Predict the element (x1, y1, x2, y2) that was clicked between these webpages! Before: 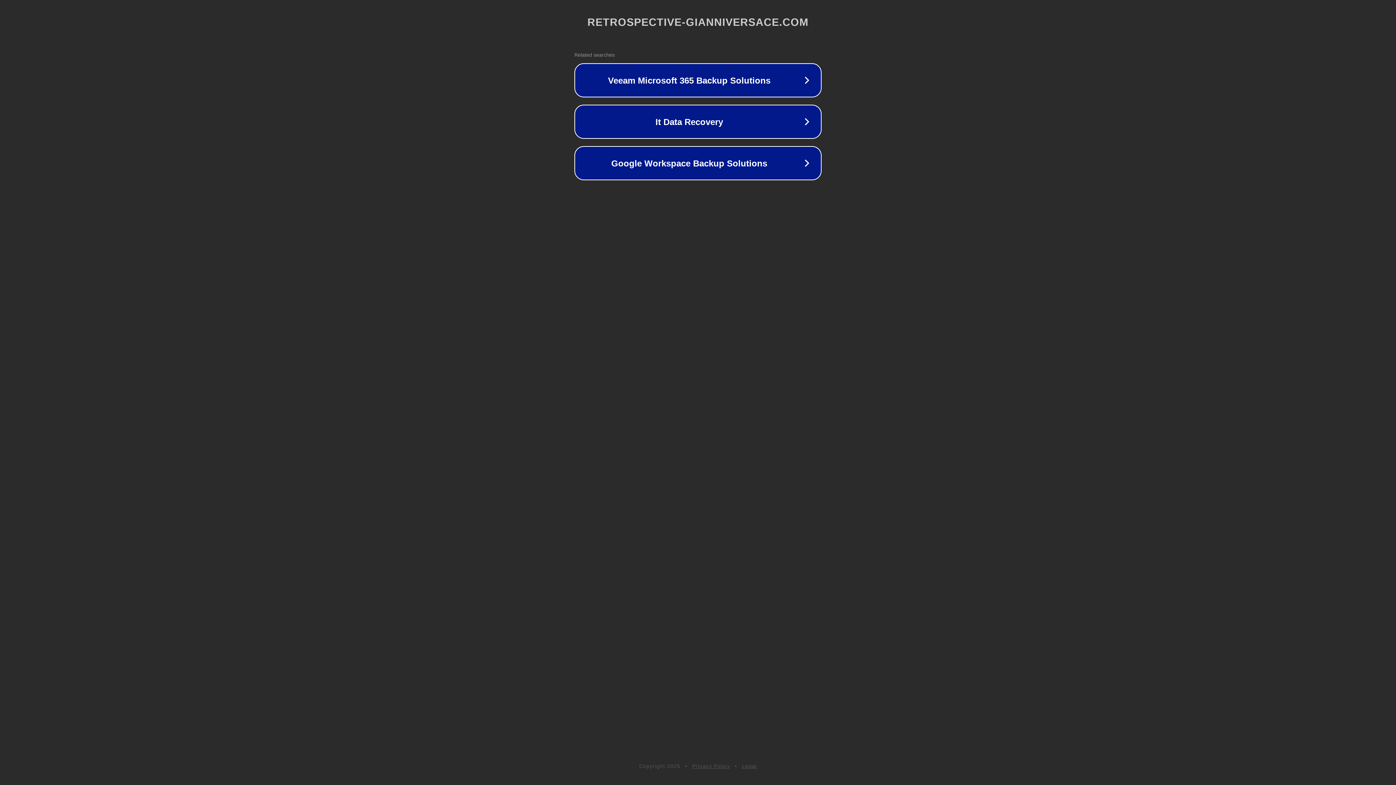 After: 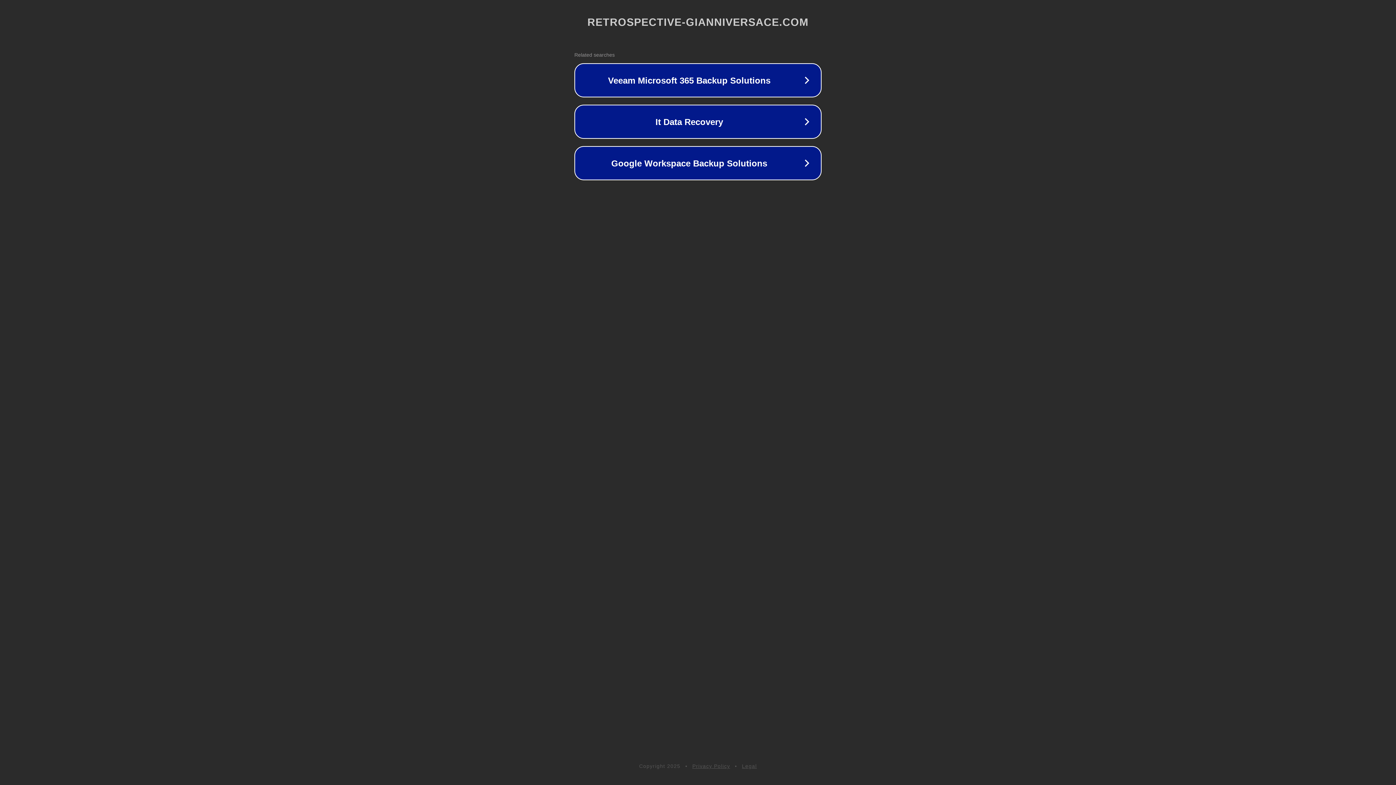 Action: label: Legal bbox: (742, 763, 757, 769)